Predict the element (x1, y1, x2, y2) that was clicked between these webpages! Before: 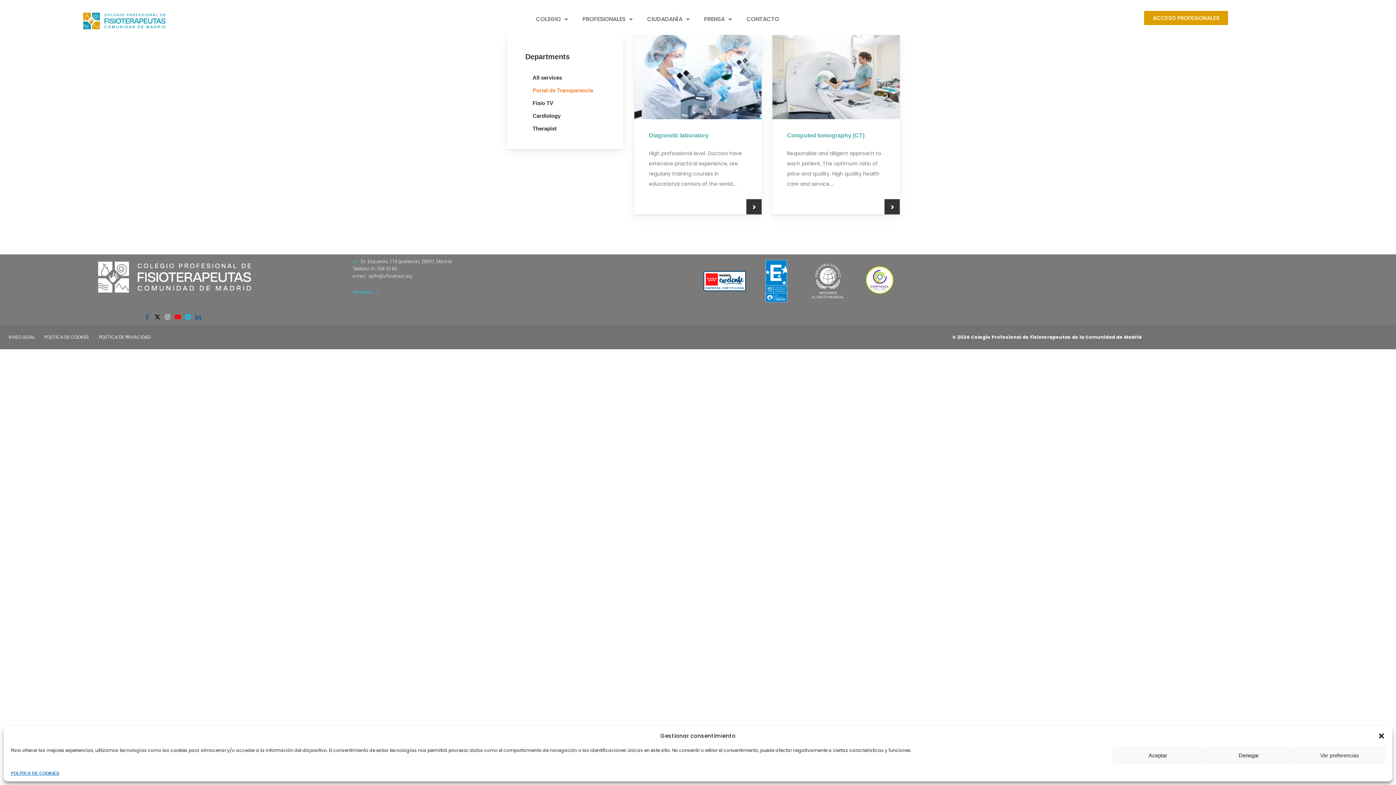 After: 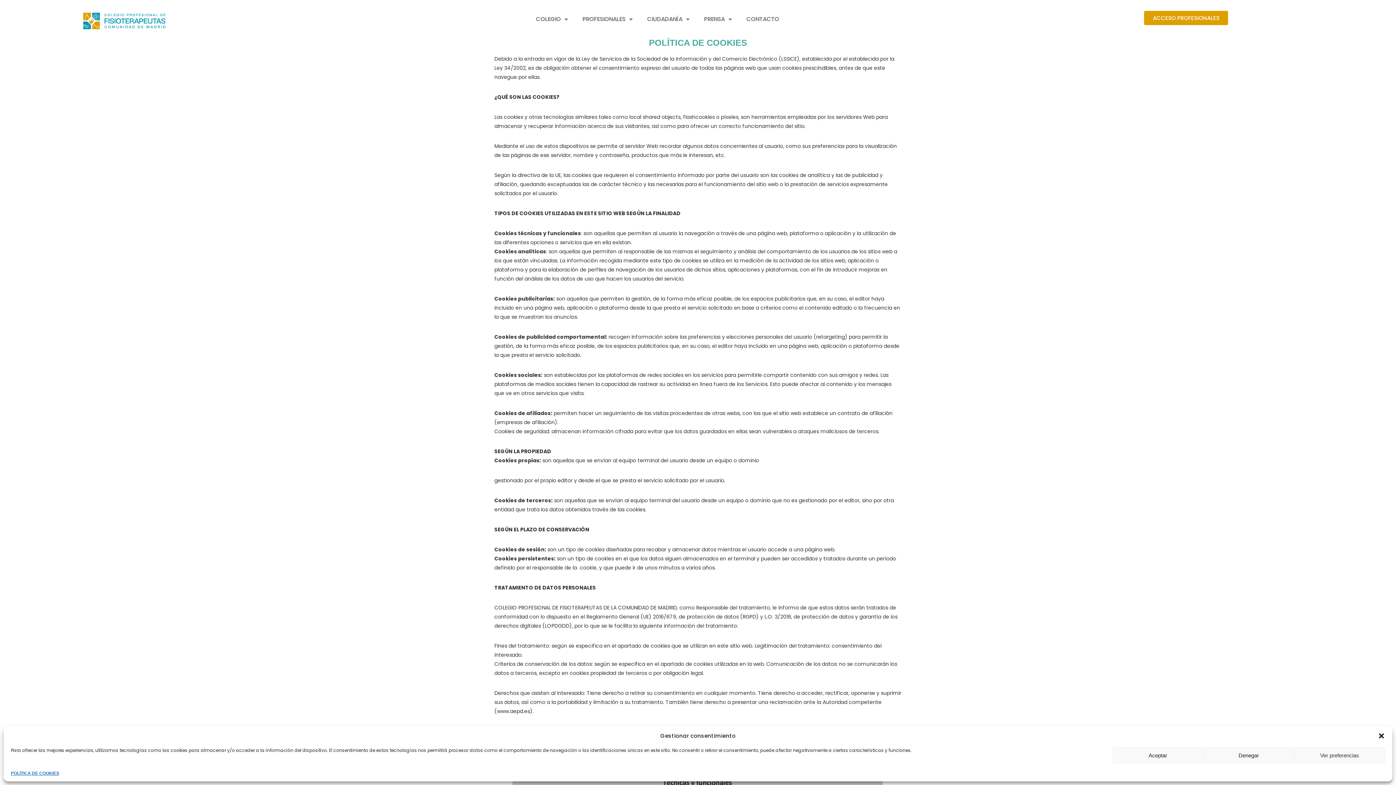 Action: label: POLÍTICA DE COOKIES bbox: (10, 771, 59, 776)